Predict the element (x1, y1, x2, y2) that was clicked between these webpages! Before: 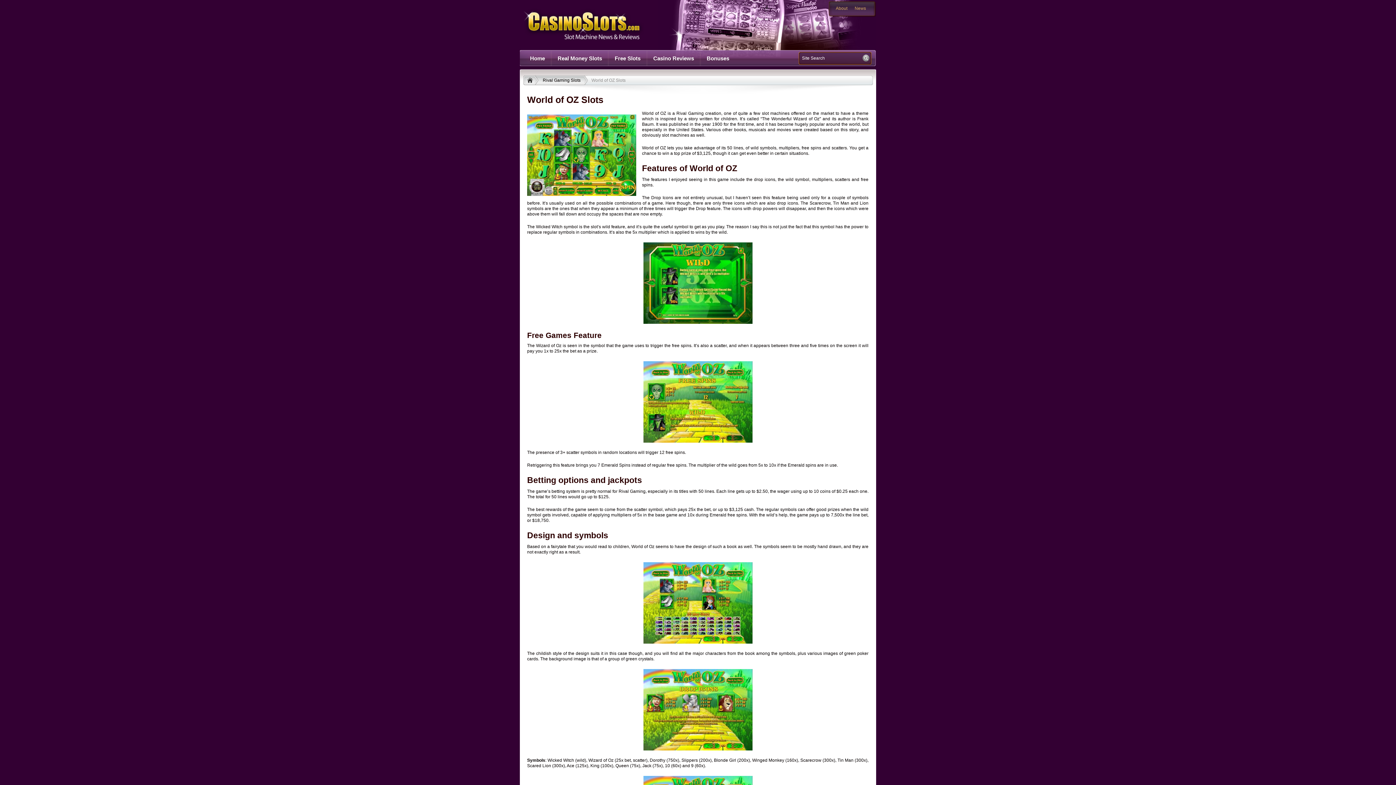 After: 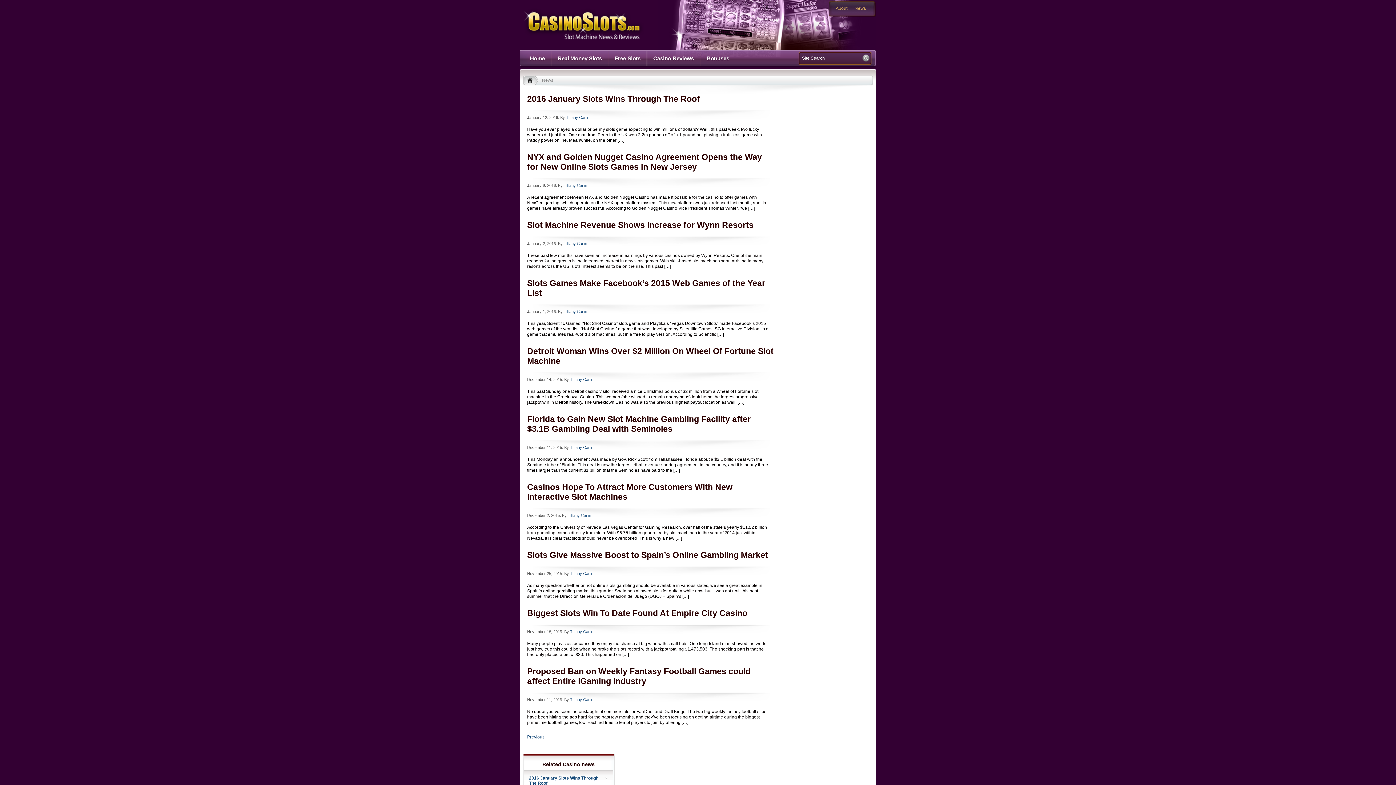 Action: bbox: (854, 5, 866, 10) label: News